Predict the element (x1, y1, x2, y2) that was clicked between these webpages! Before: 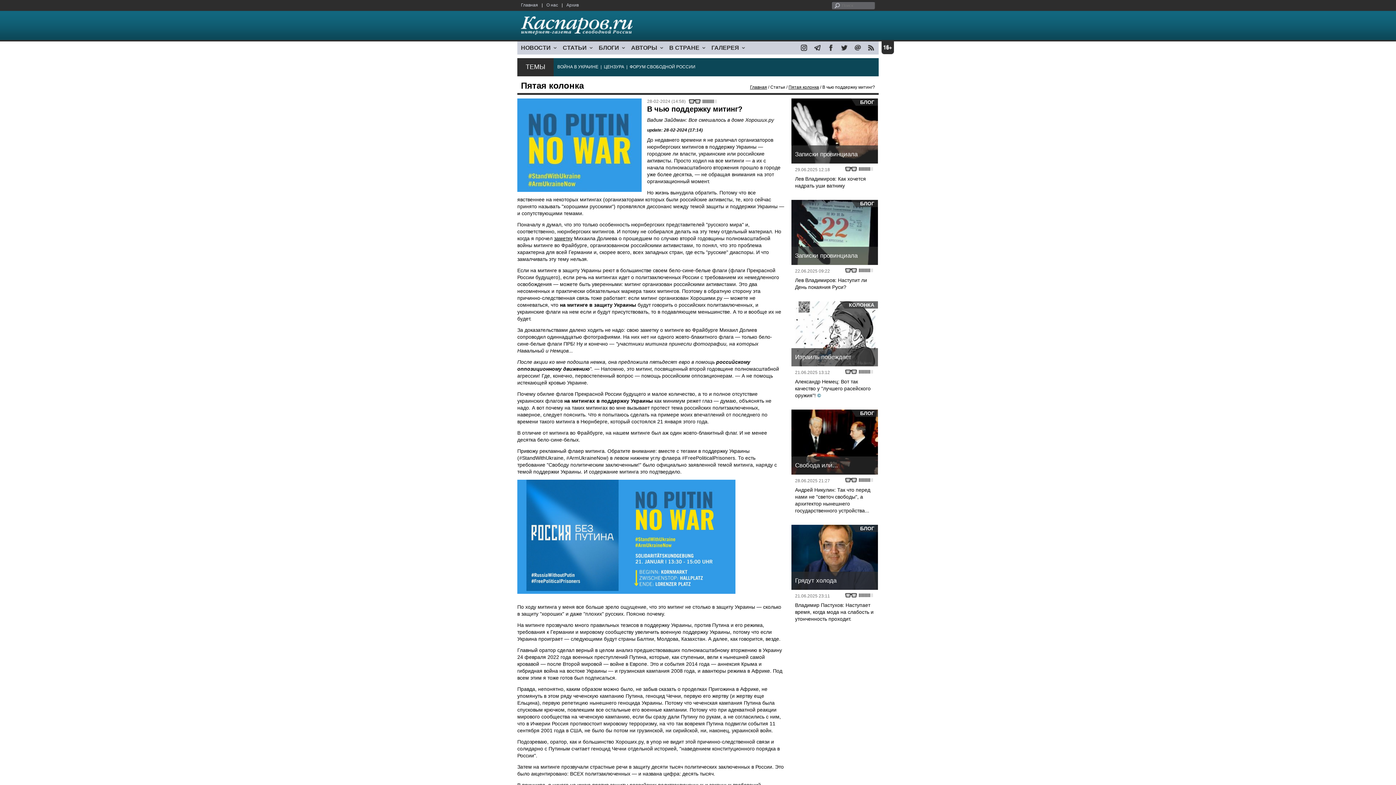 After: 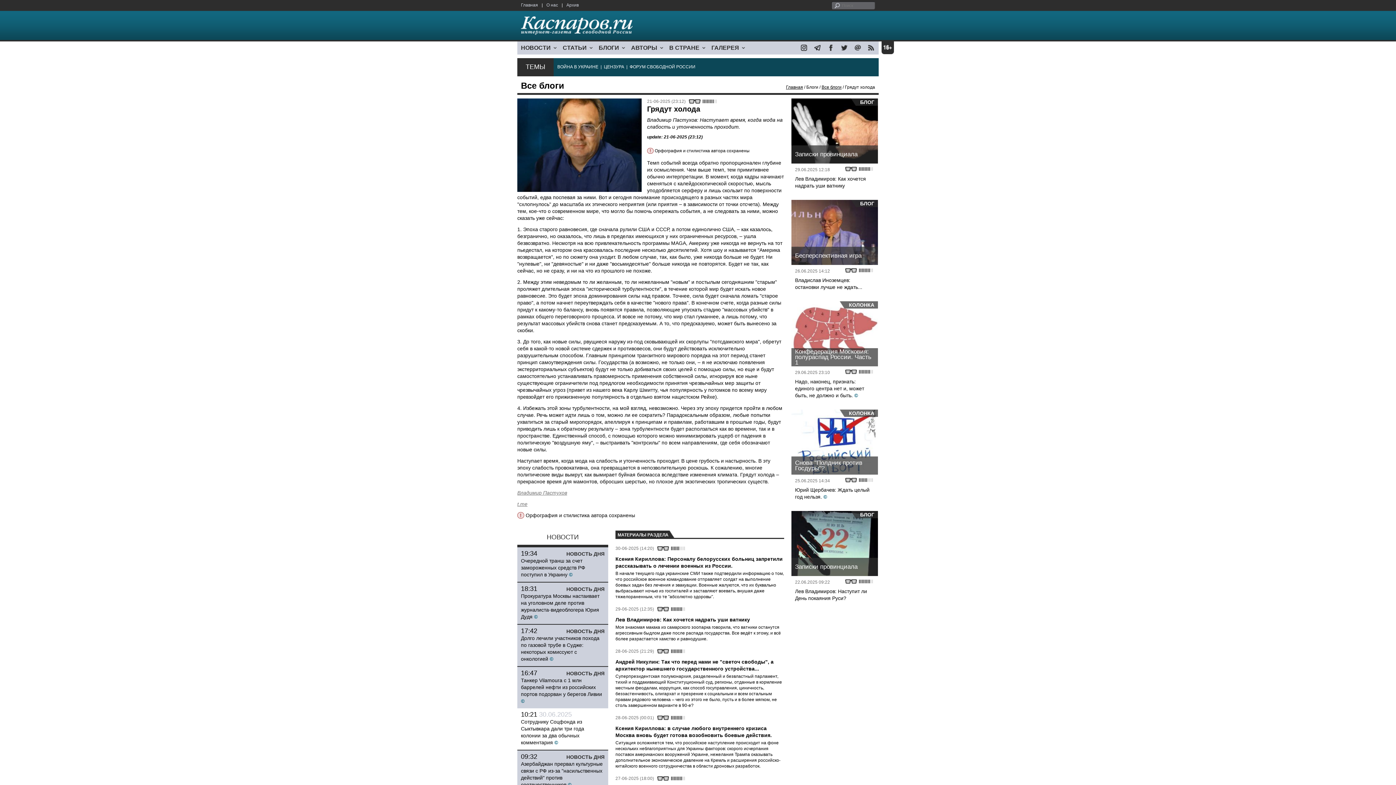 Action: label: Владимир Пастухов: Наступает время, когда мода на слабость и утонченность проходит. bbox: (795, 602, 873, 622)